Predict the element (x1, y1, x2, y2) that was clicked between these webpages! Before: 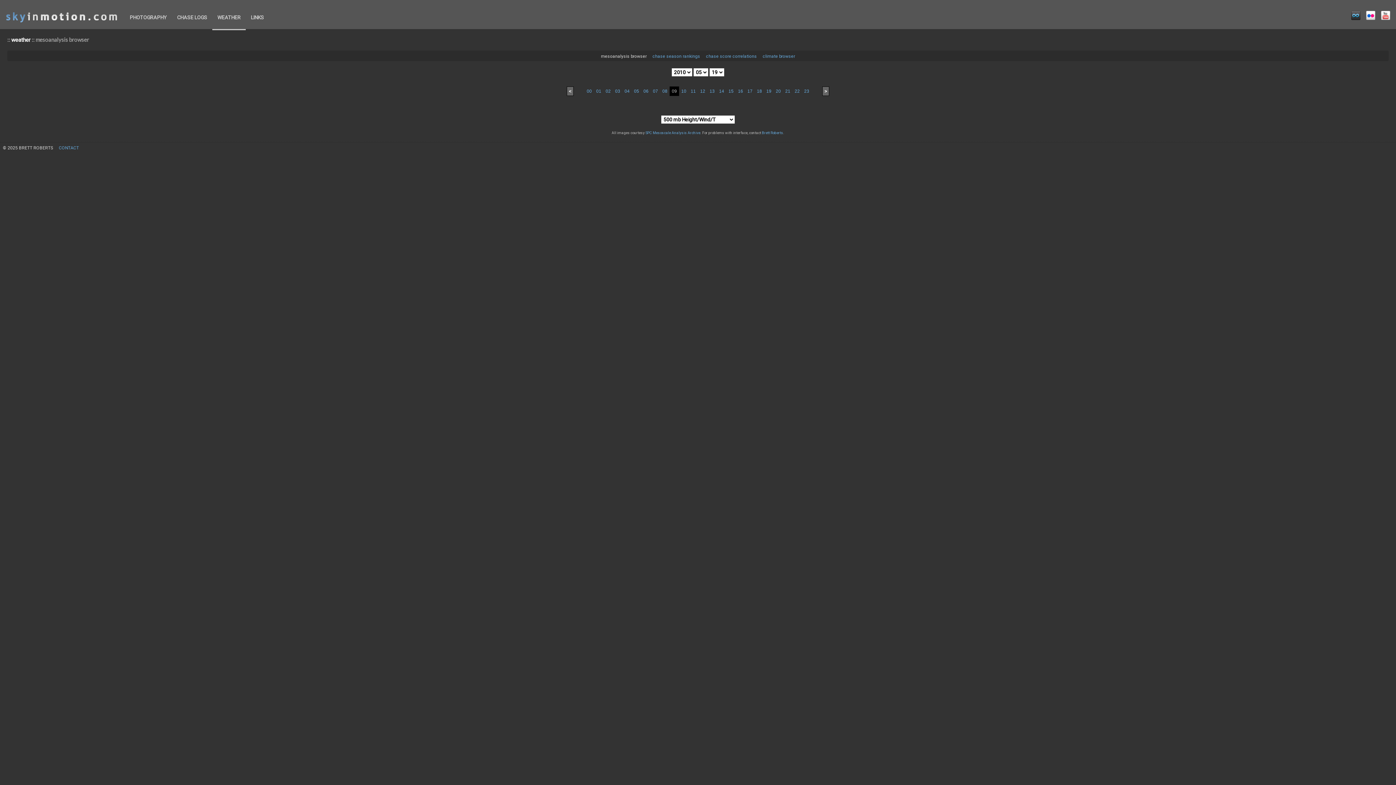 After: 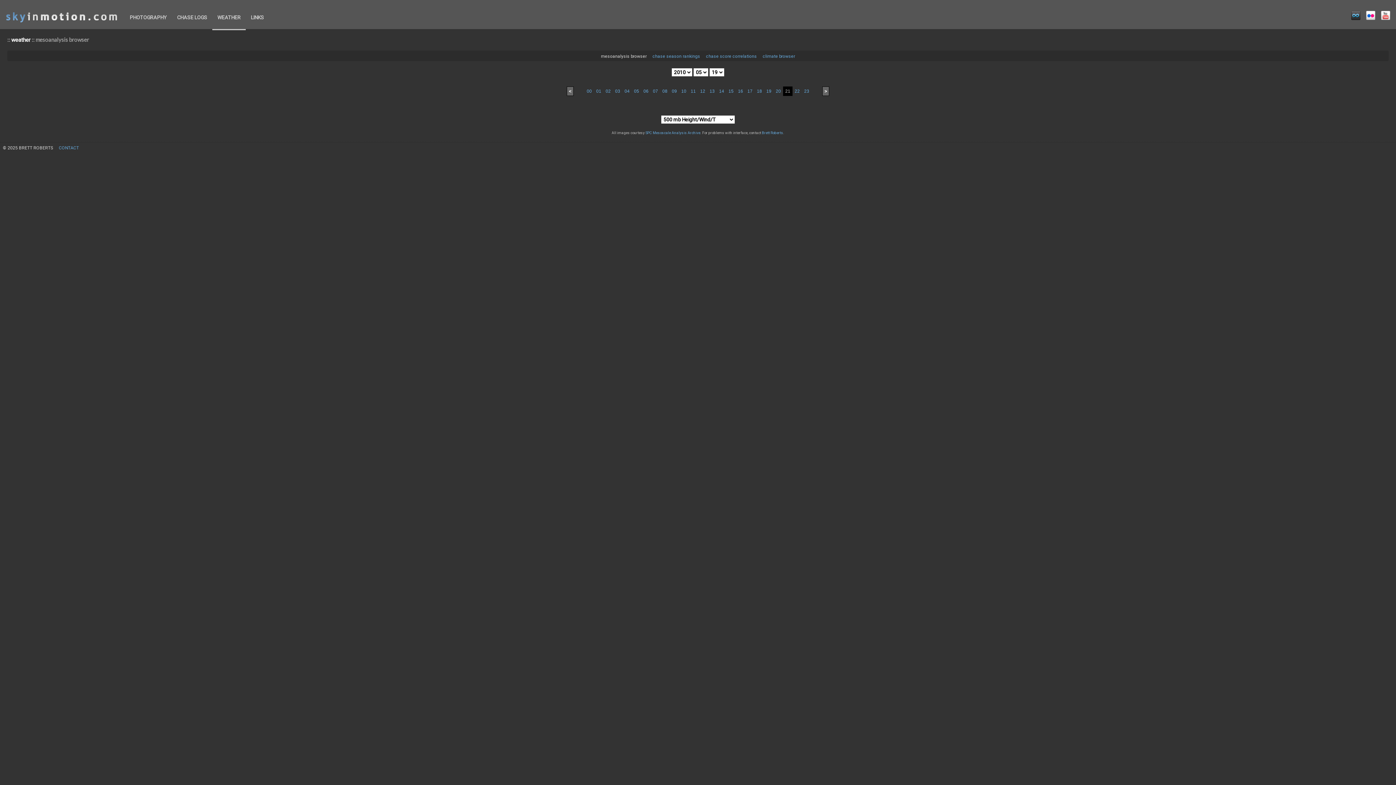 Action: bbox: (783, 86, 792, 96) label: 21